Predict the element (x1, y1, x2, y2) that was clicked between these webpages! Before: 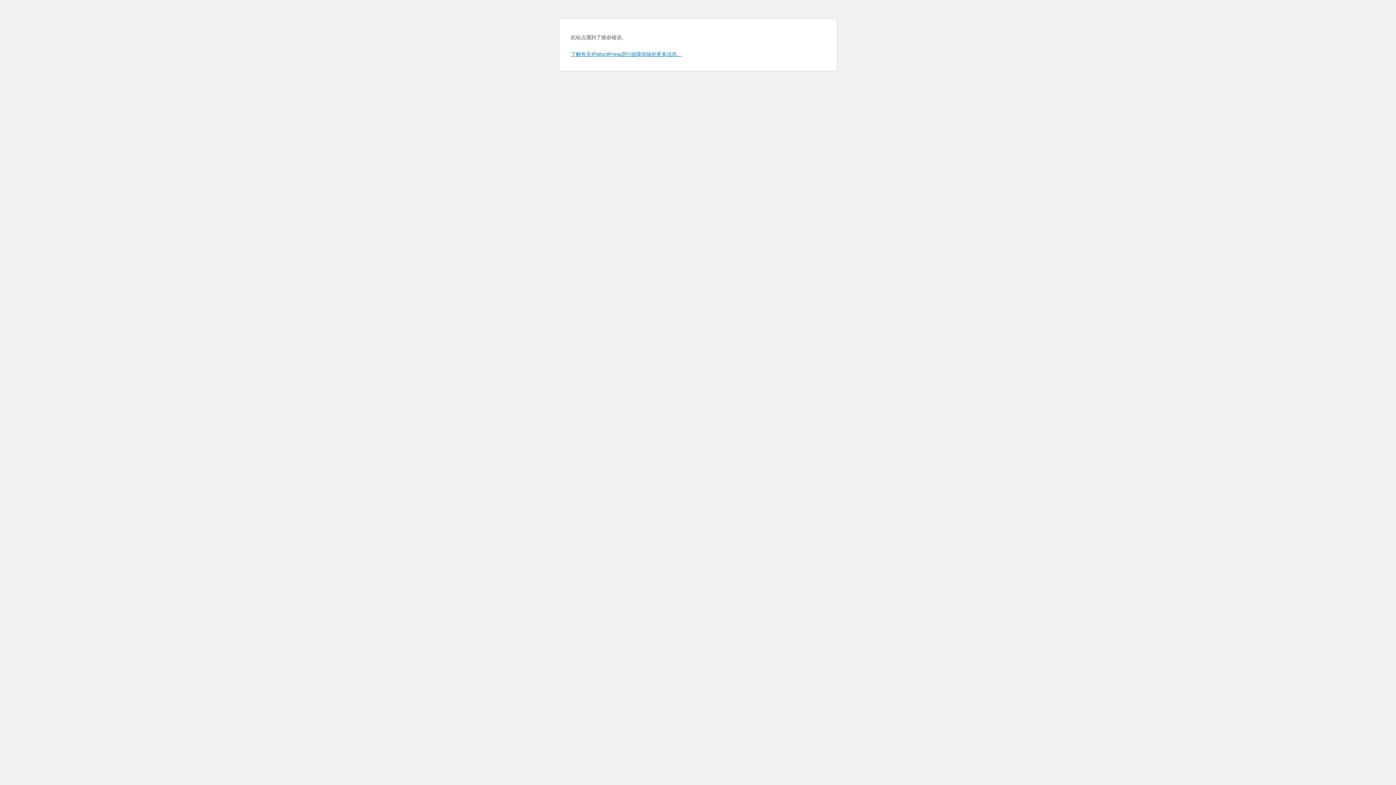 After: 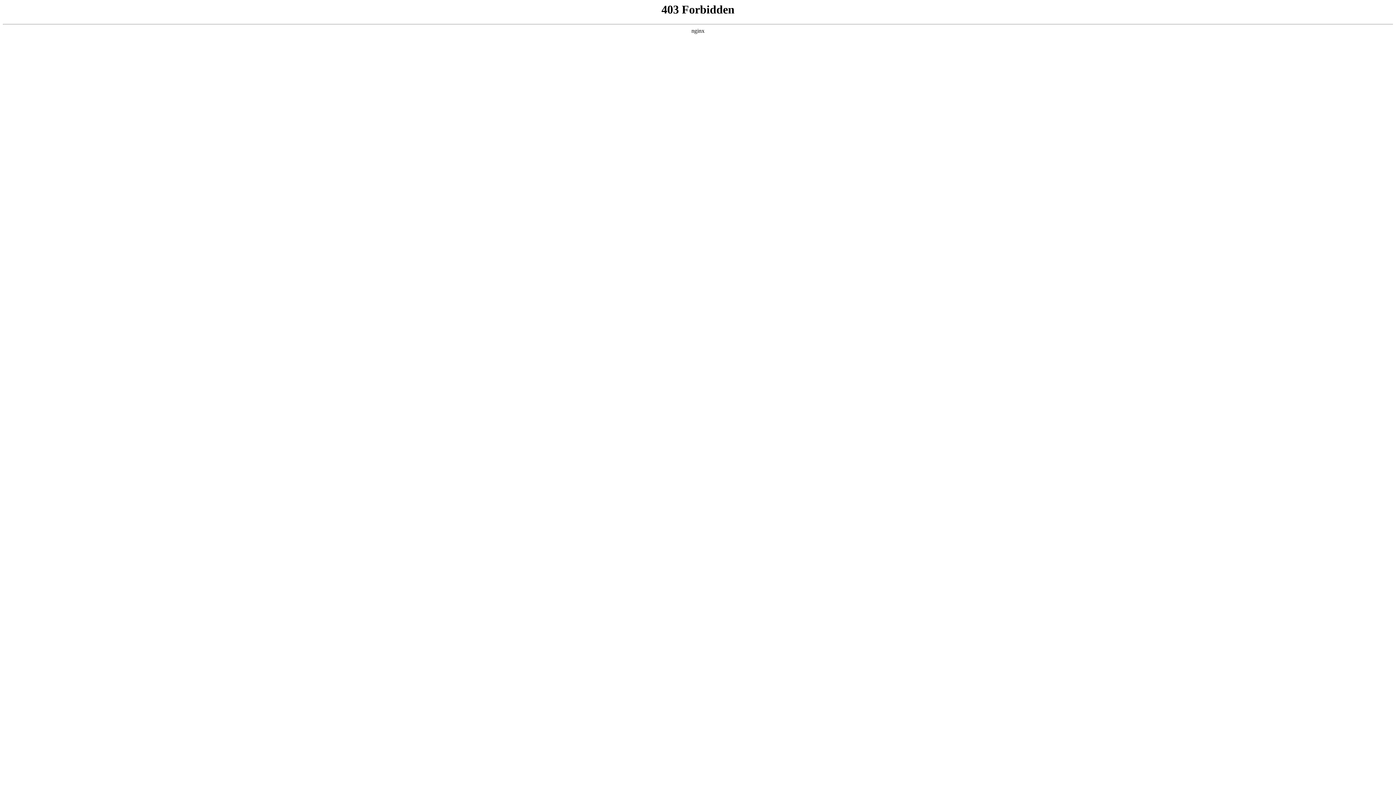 Action: label: 了解有关对WordPress进行故障排除的更多信息。 bbox: (570, 50, 682, 57)